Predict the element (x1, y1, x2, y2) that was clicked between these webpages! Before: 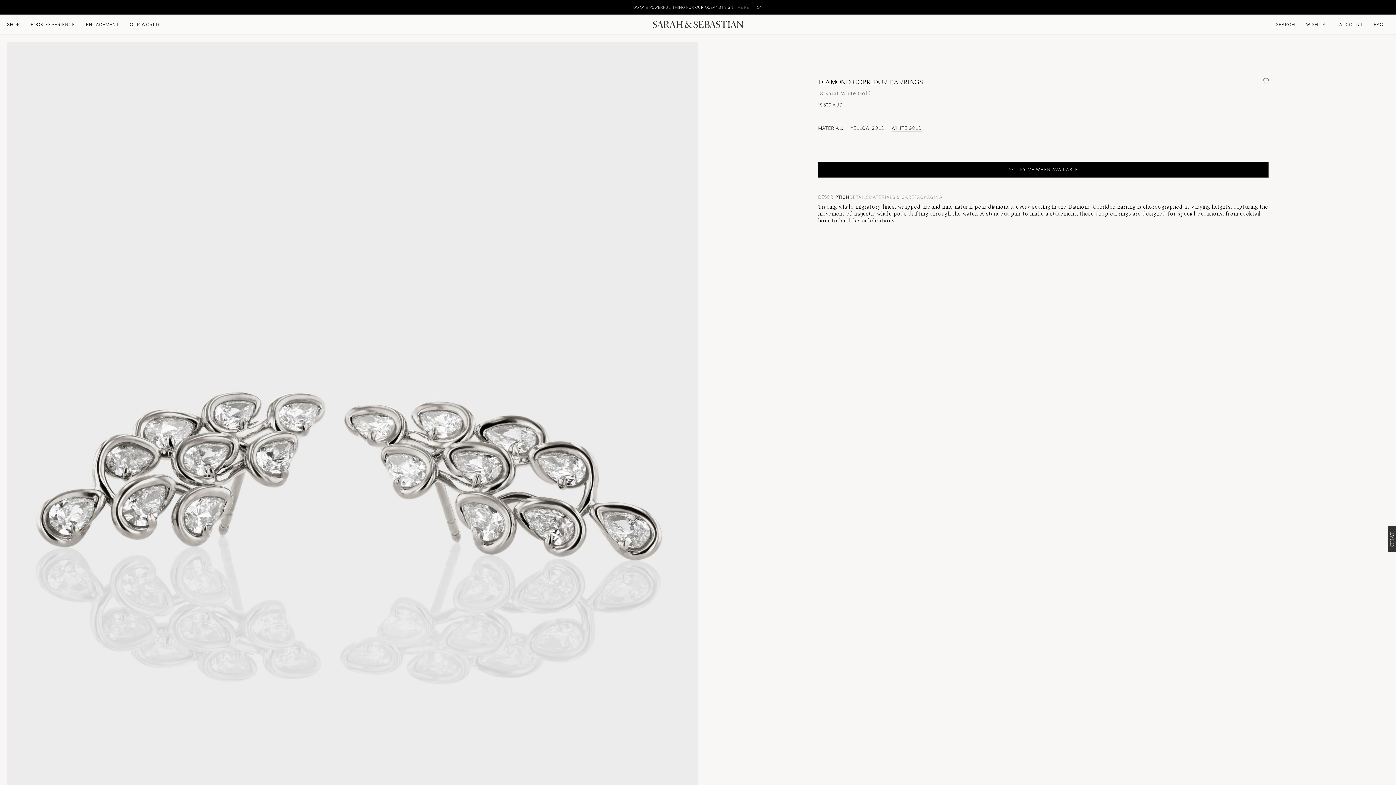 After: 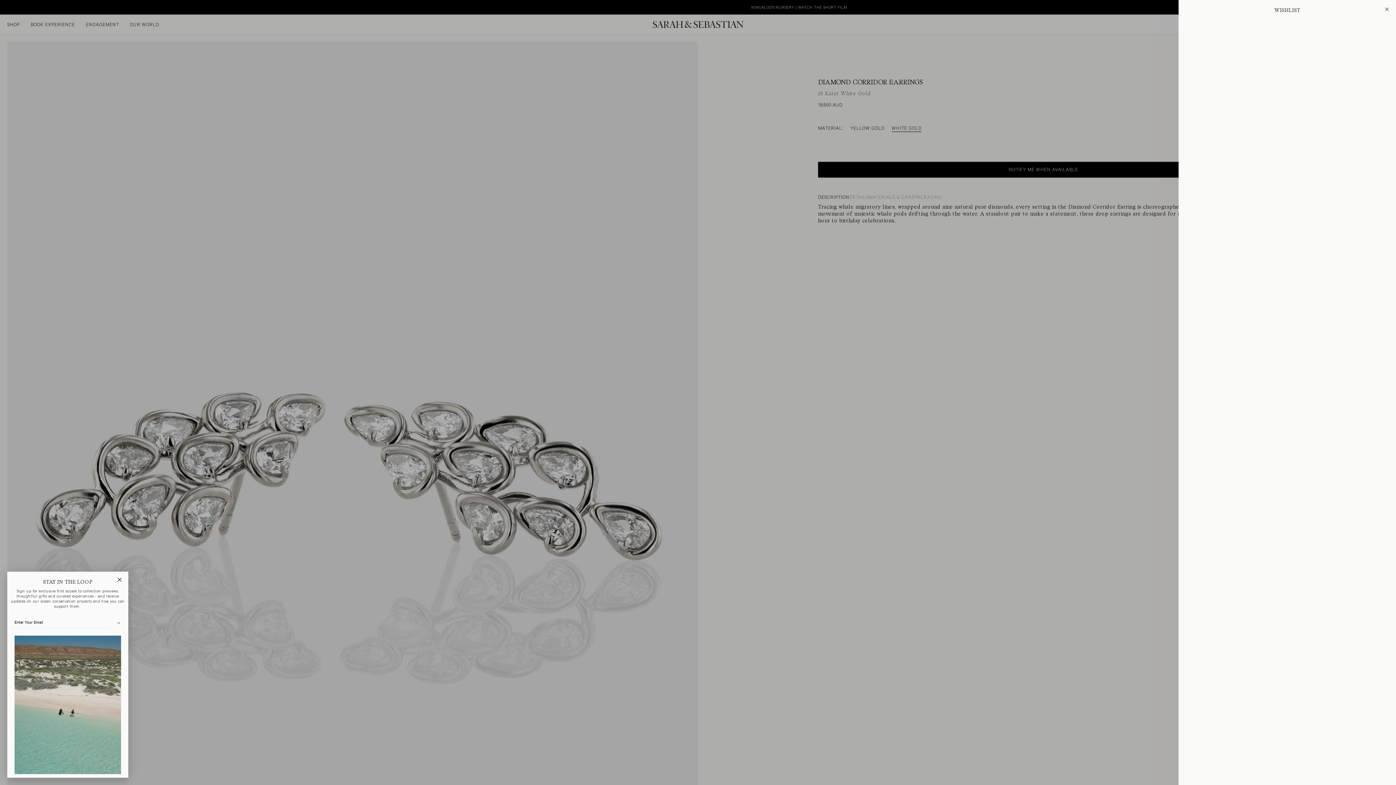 Action: bbox: (1263, 78, 1268, 84)